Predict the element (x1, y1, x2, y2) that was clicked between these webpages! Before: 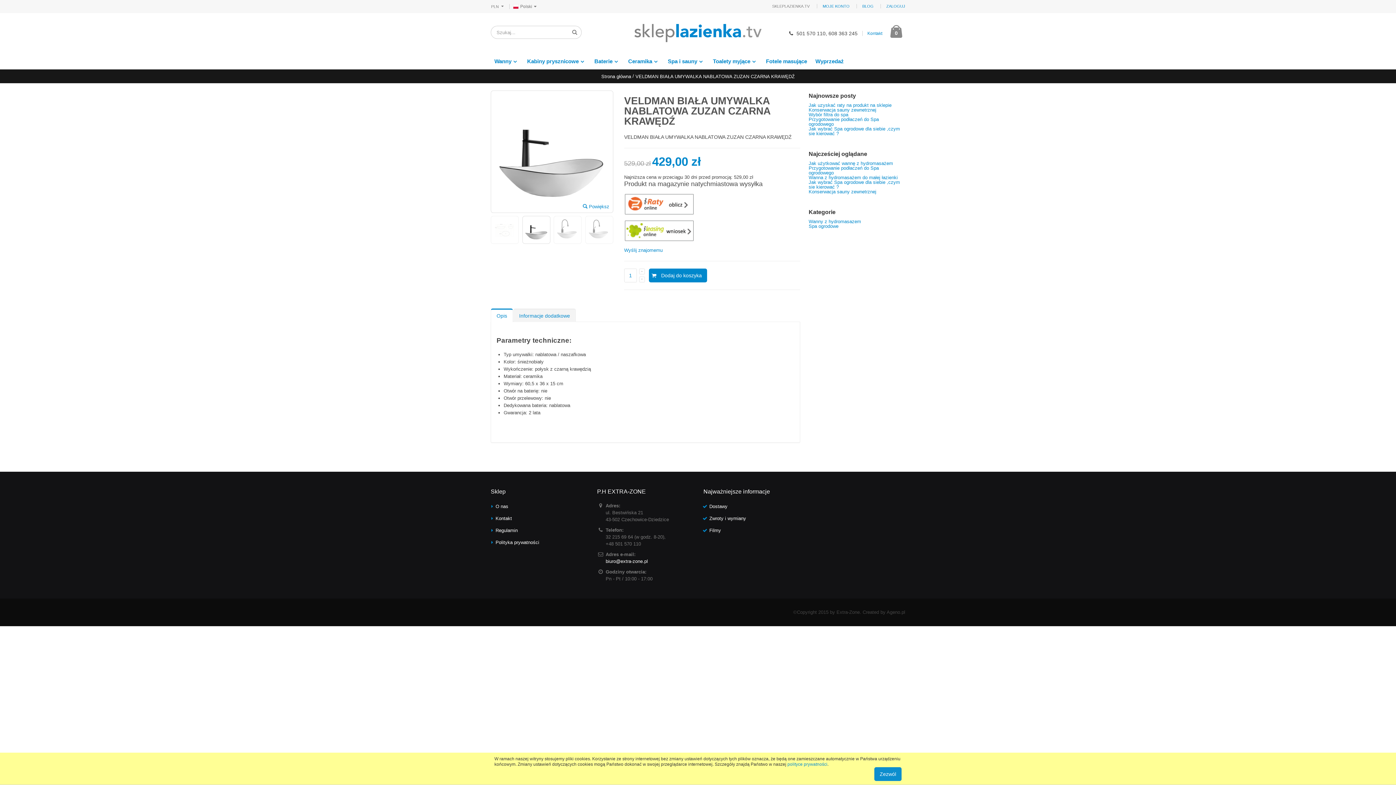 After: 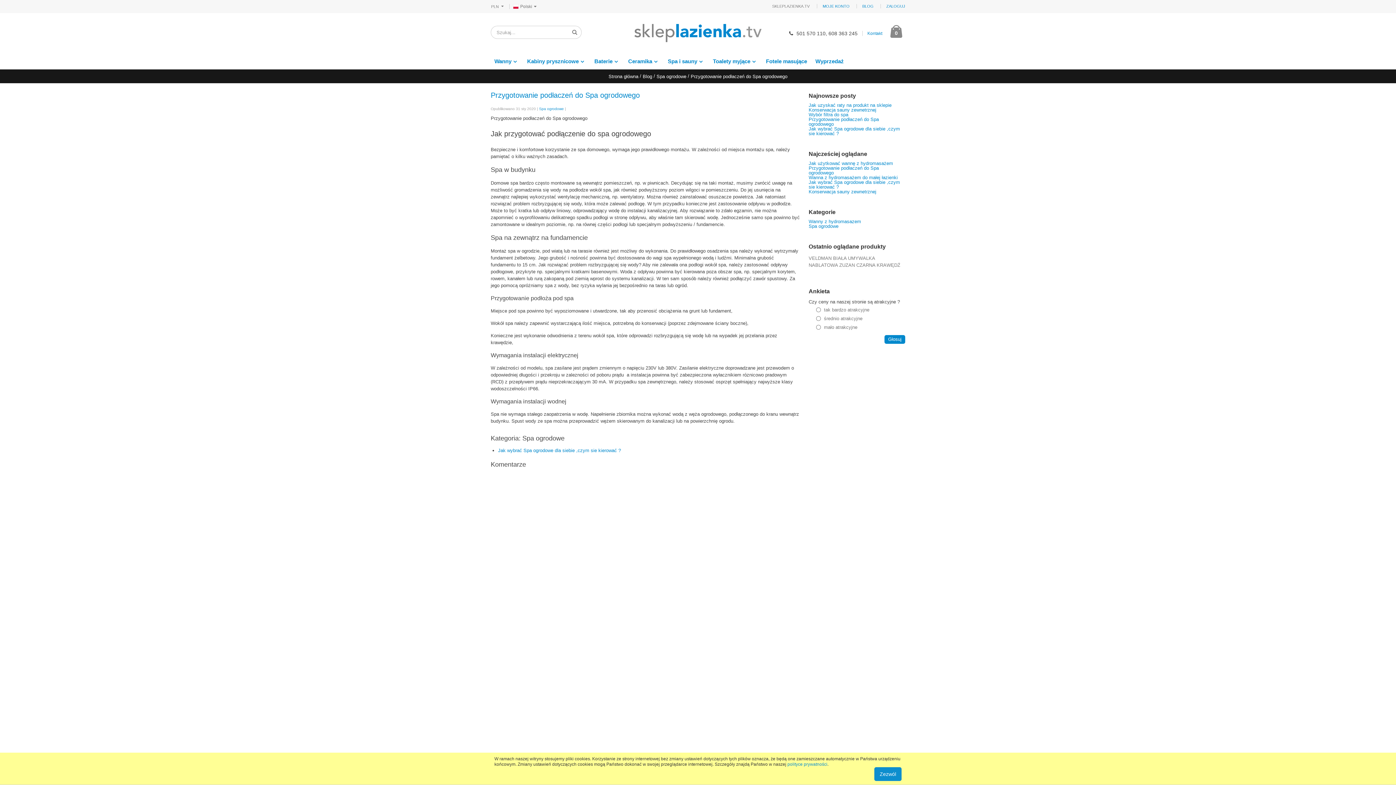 Action: label: Przygotowanie podłaczeń do Spa ogrodowego bbox: (808, 116, 879, 126)